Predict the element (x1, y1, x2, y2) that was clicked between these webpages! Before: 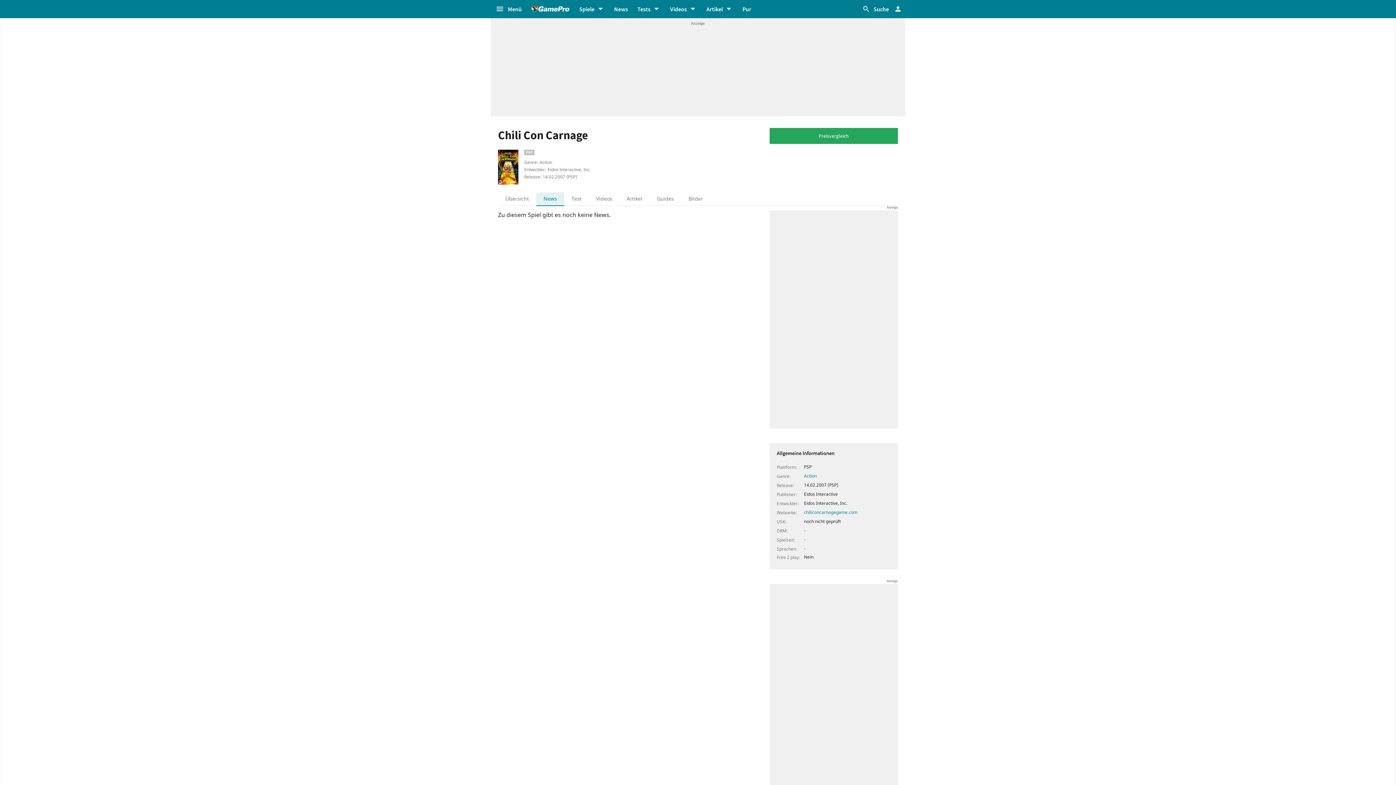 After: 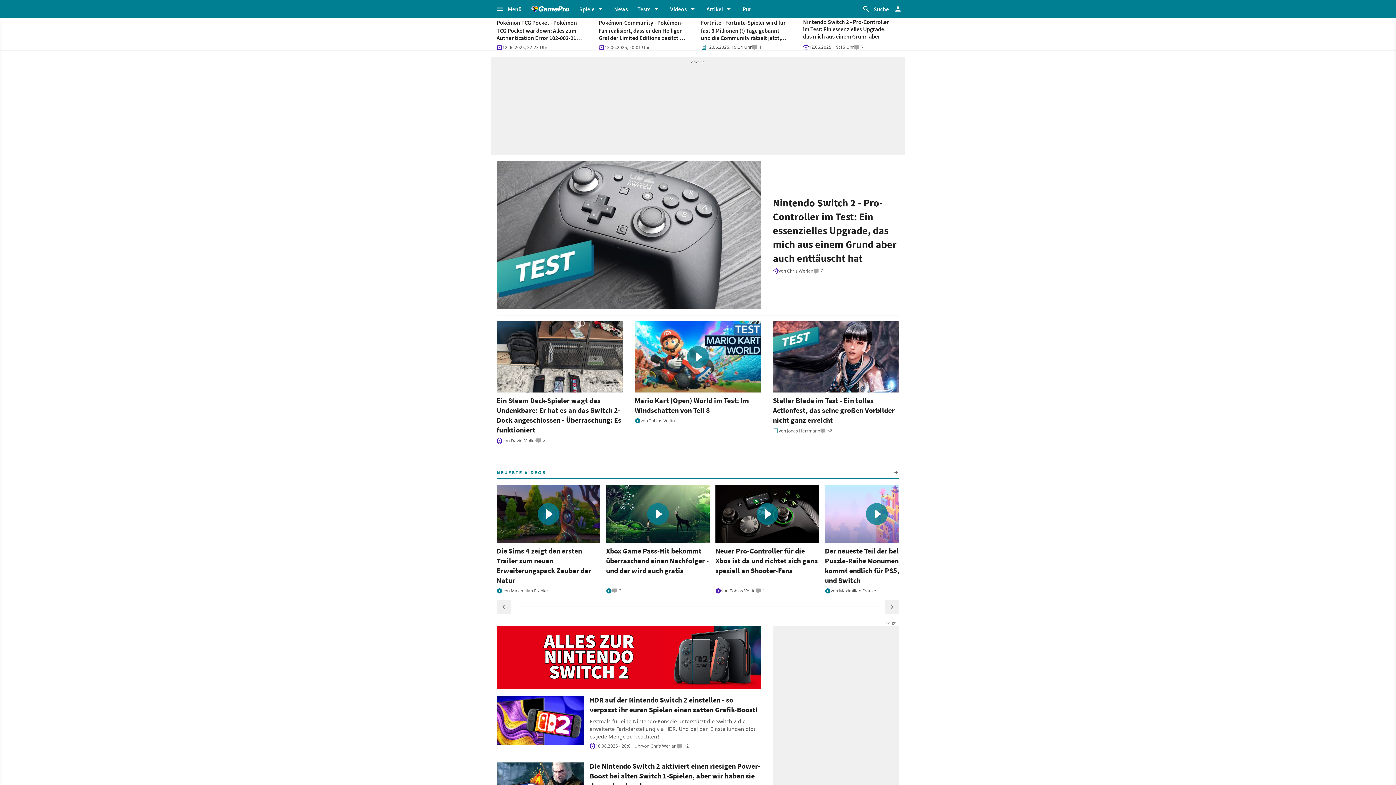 Action: bbox: (490, 0, 526, 18) label: Menü